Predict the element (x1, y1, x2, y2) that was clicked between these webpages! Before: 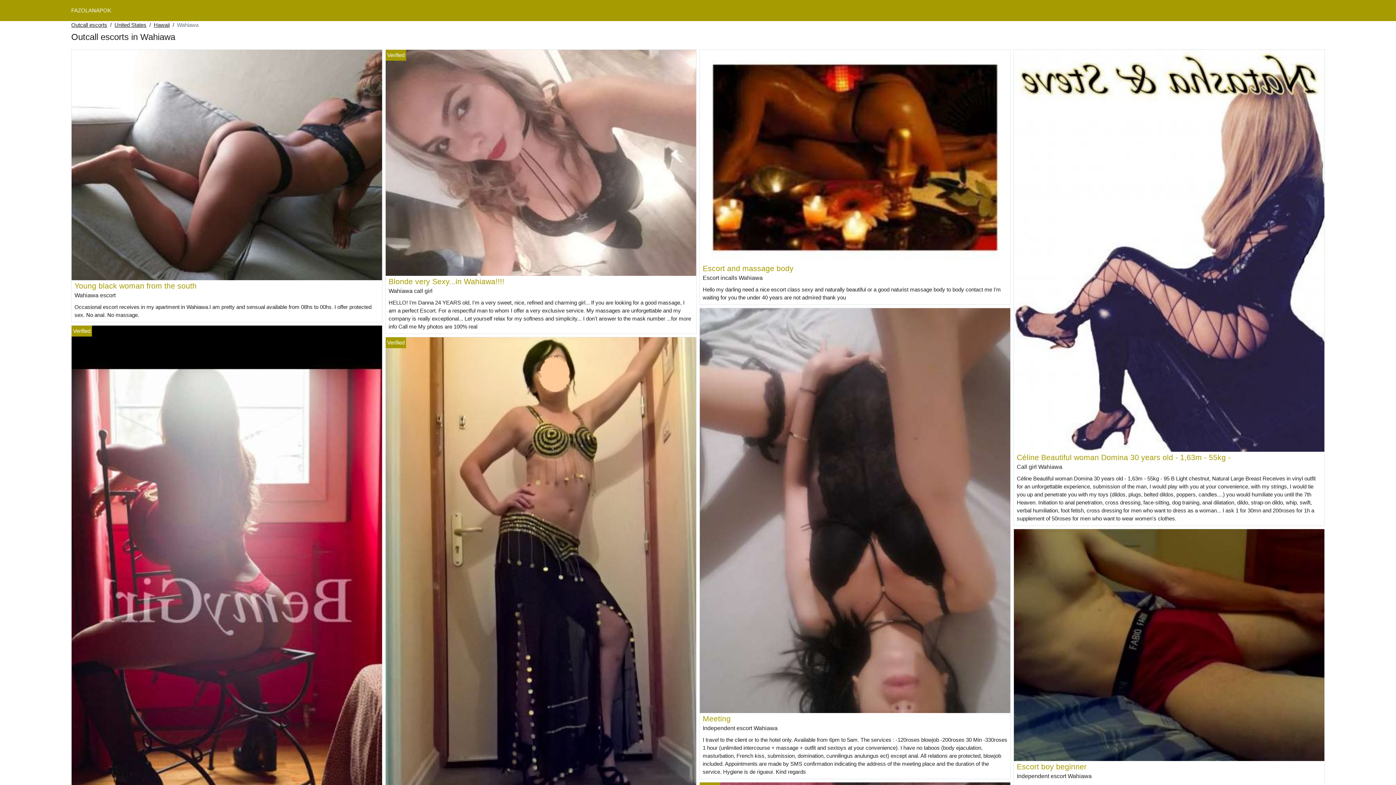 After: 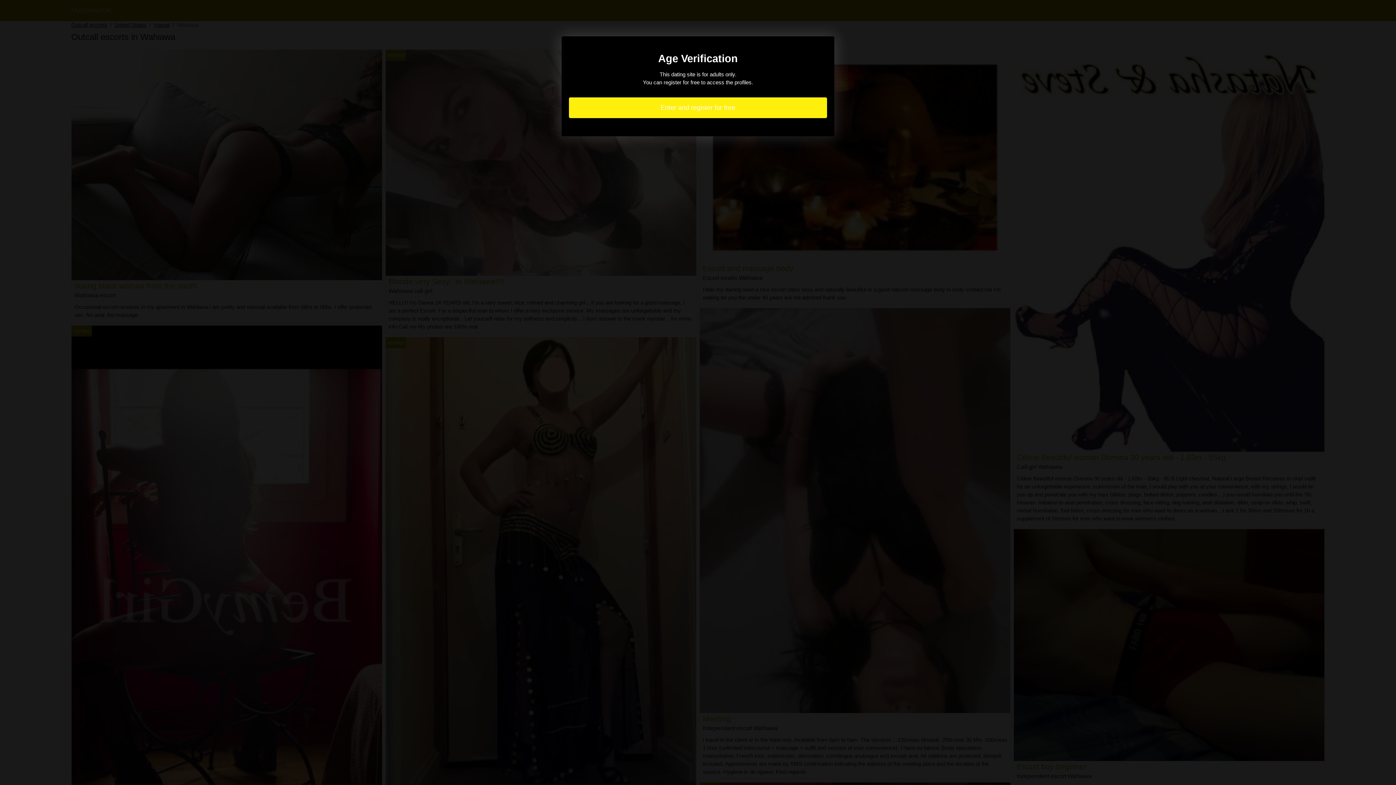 Action: bbox: (700, 152, 1010, 158)